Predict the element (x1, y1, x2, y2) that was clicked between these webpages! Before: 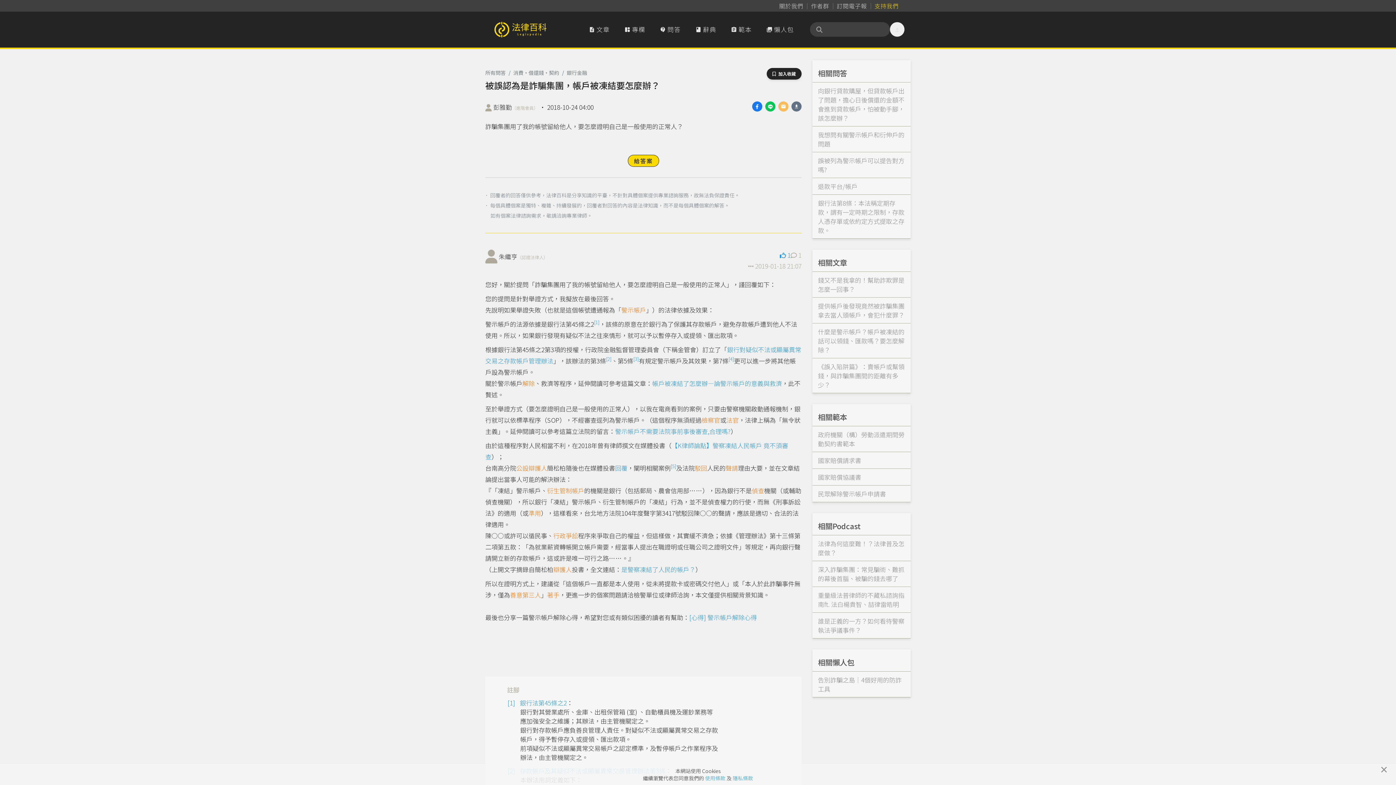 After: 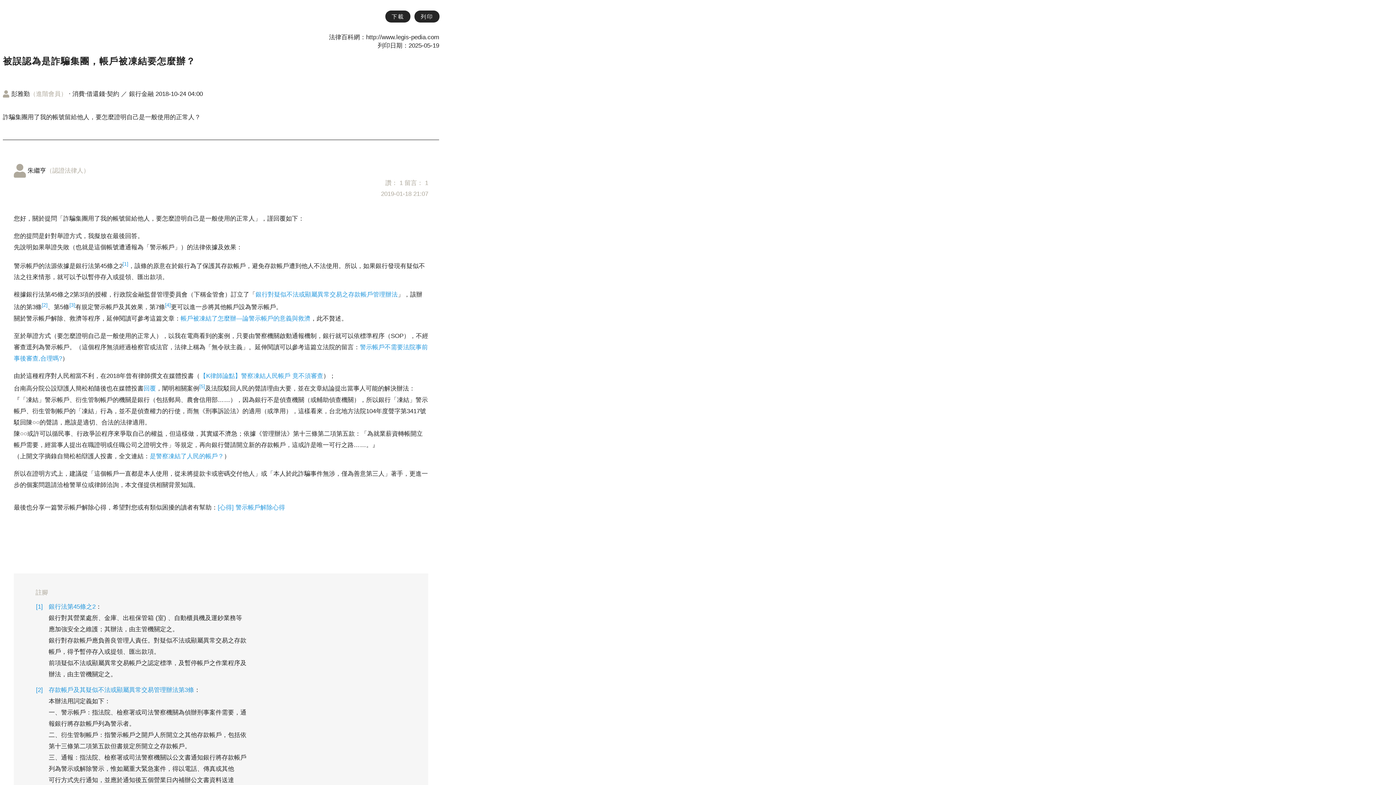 Action: bbox: (791, 101, 801, 111)